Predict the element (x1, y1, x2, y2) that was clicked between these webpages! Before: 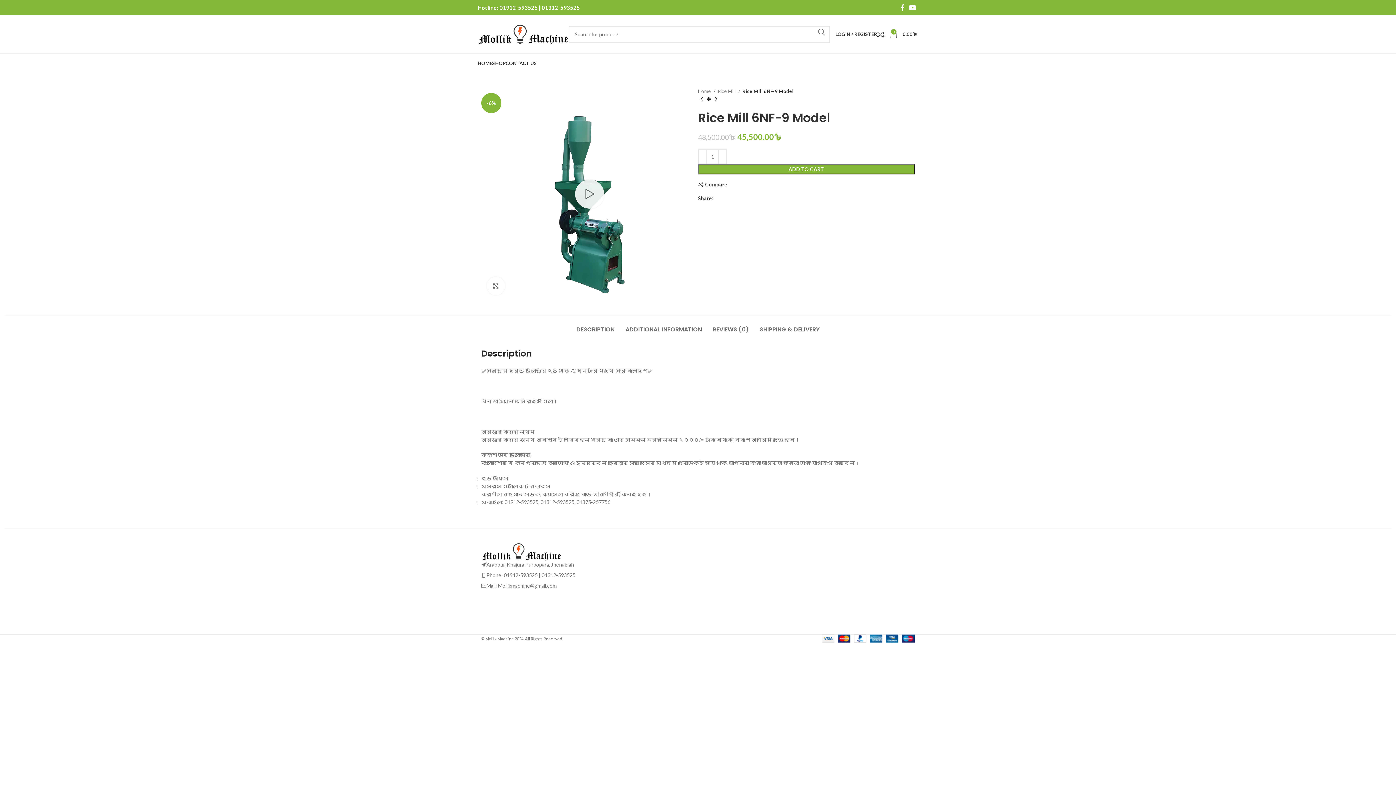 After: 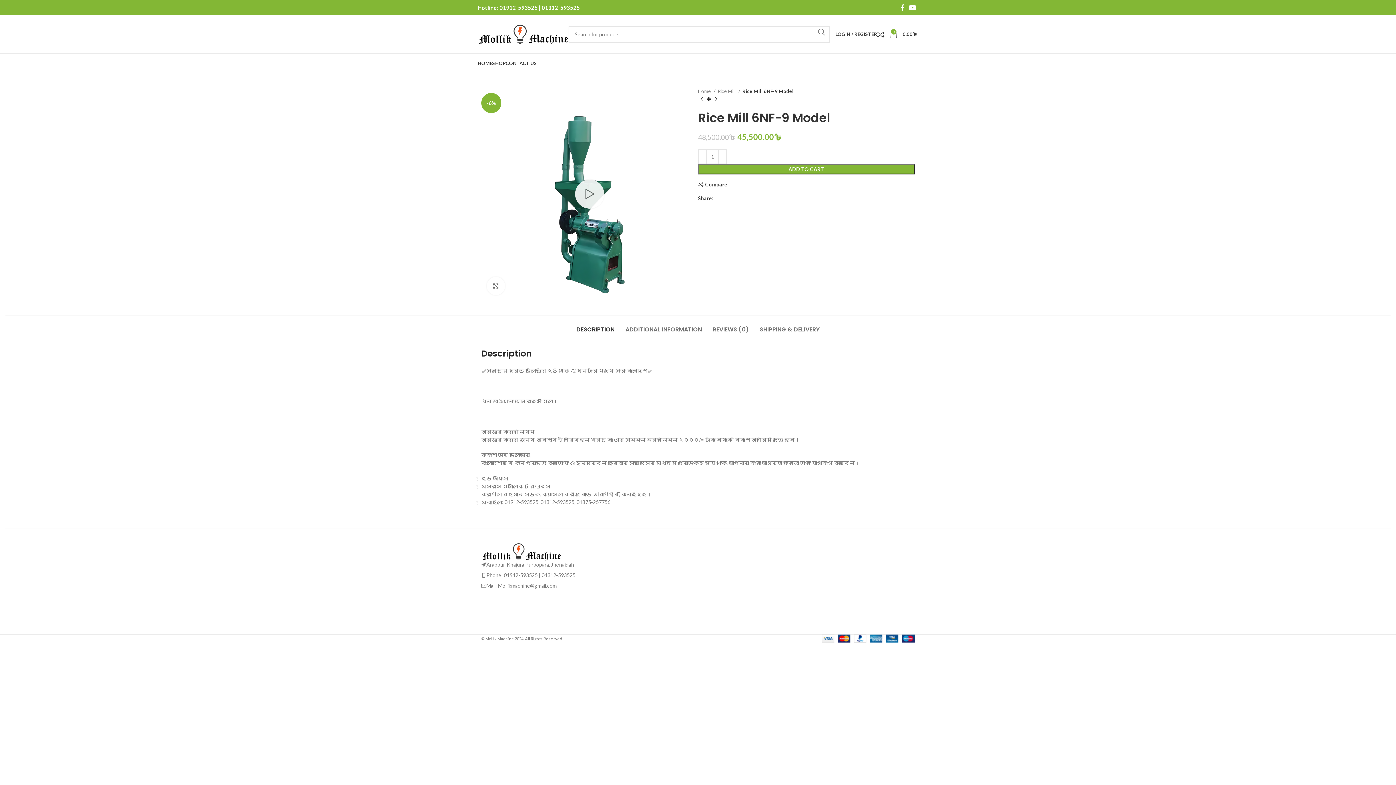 Action: bbox: (576, 315, 614, 336) label: DESCRIPTION